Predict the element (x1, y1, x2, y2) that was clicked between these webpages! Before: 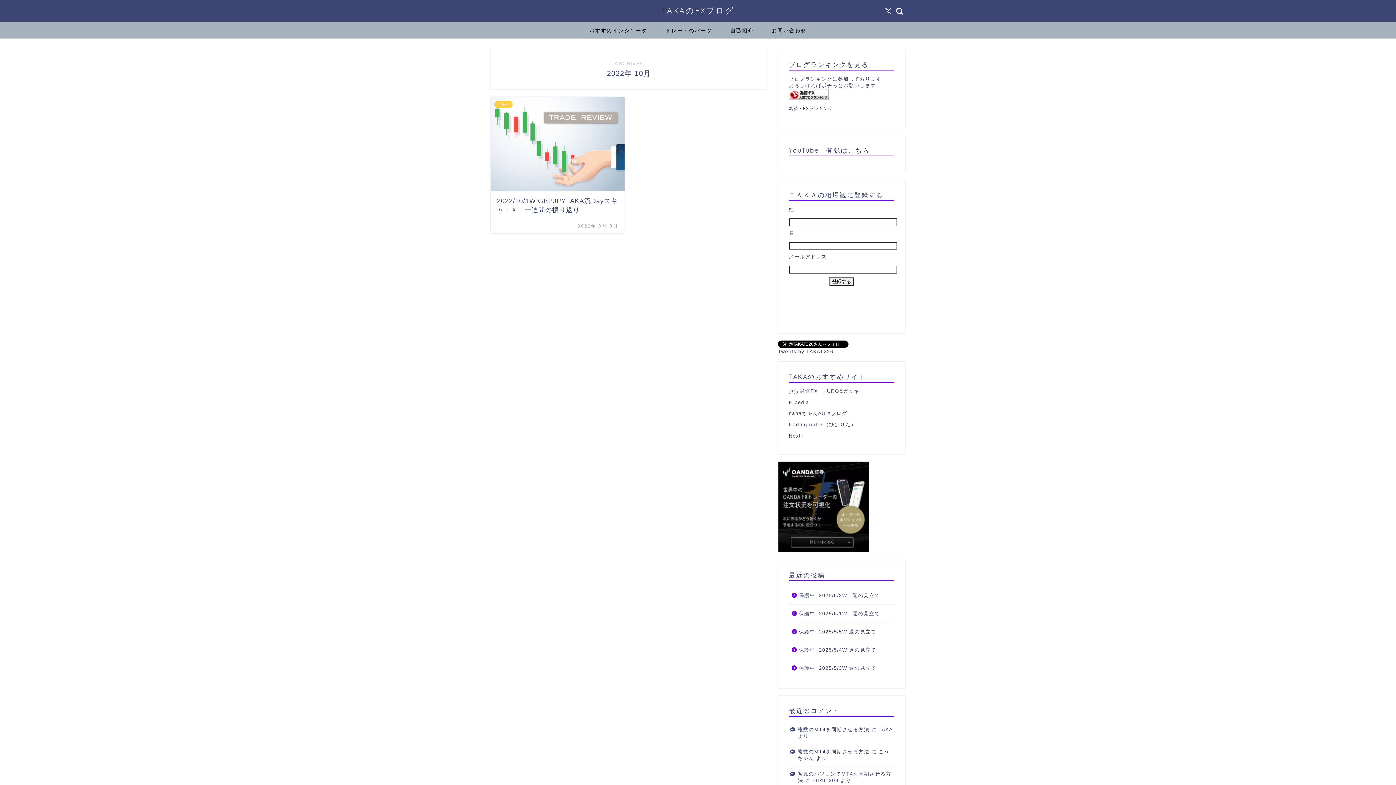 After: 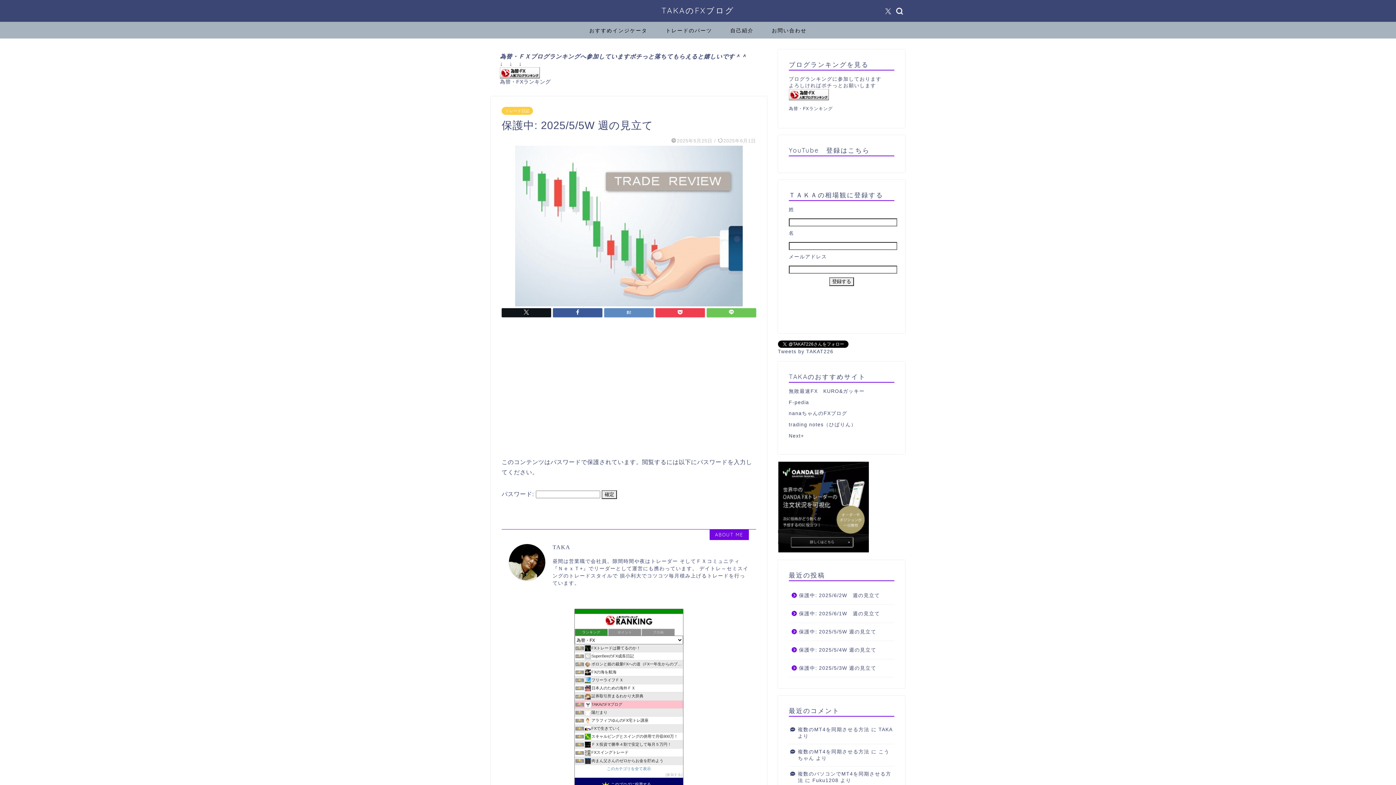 Action: label: 保護中: 2025/5/5W 週の見立て bbox: (789, 623, 893, 641)